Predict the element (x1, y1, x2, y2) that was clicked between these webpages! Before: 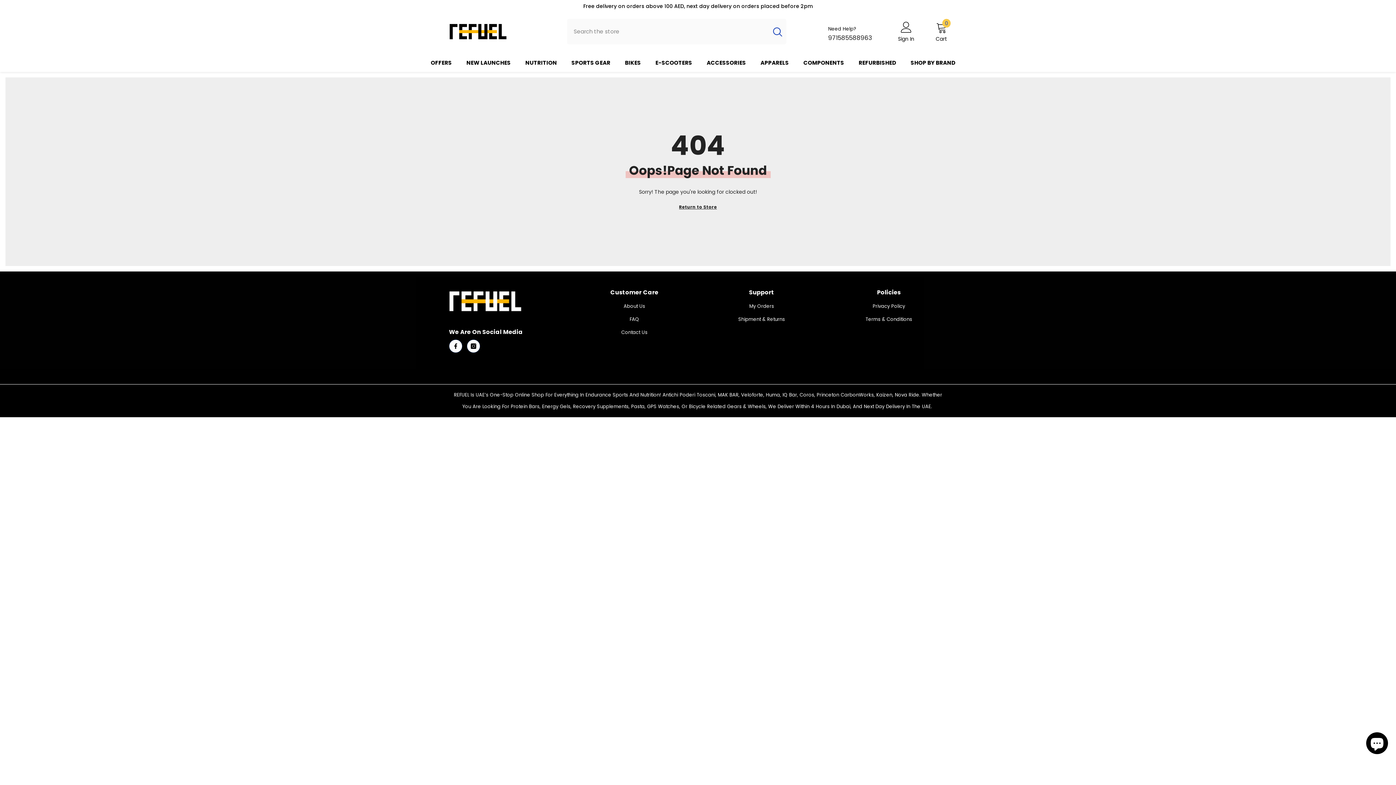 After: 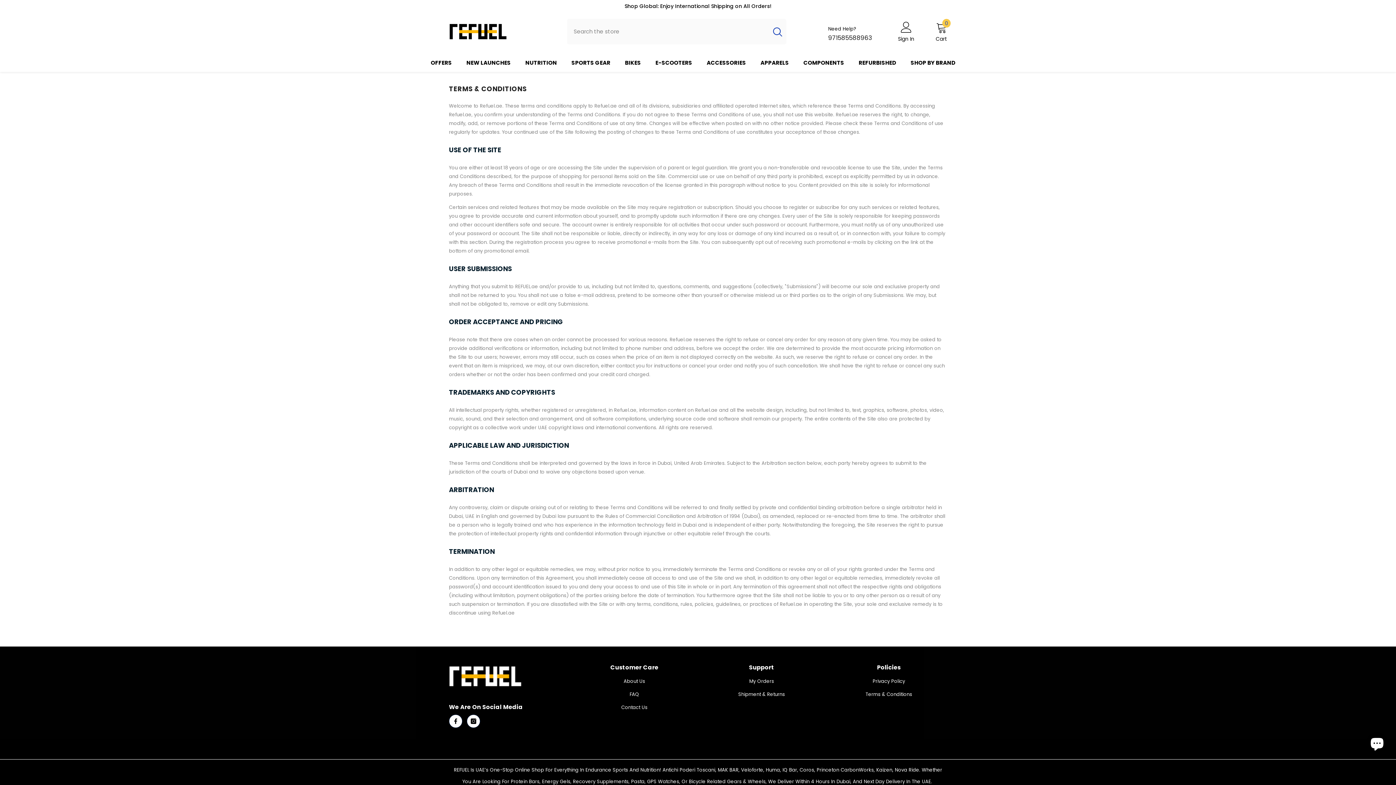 Action: label: Terms & Conditions bbox: (865, 313, 912, 326)